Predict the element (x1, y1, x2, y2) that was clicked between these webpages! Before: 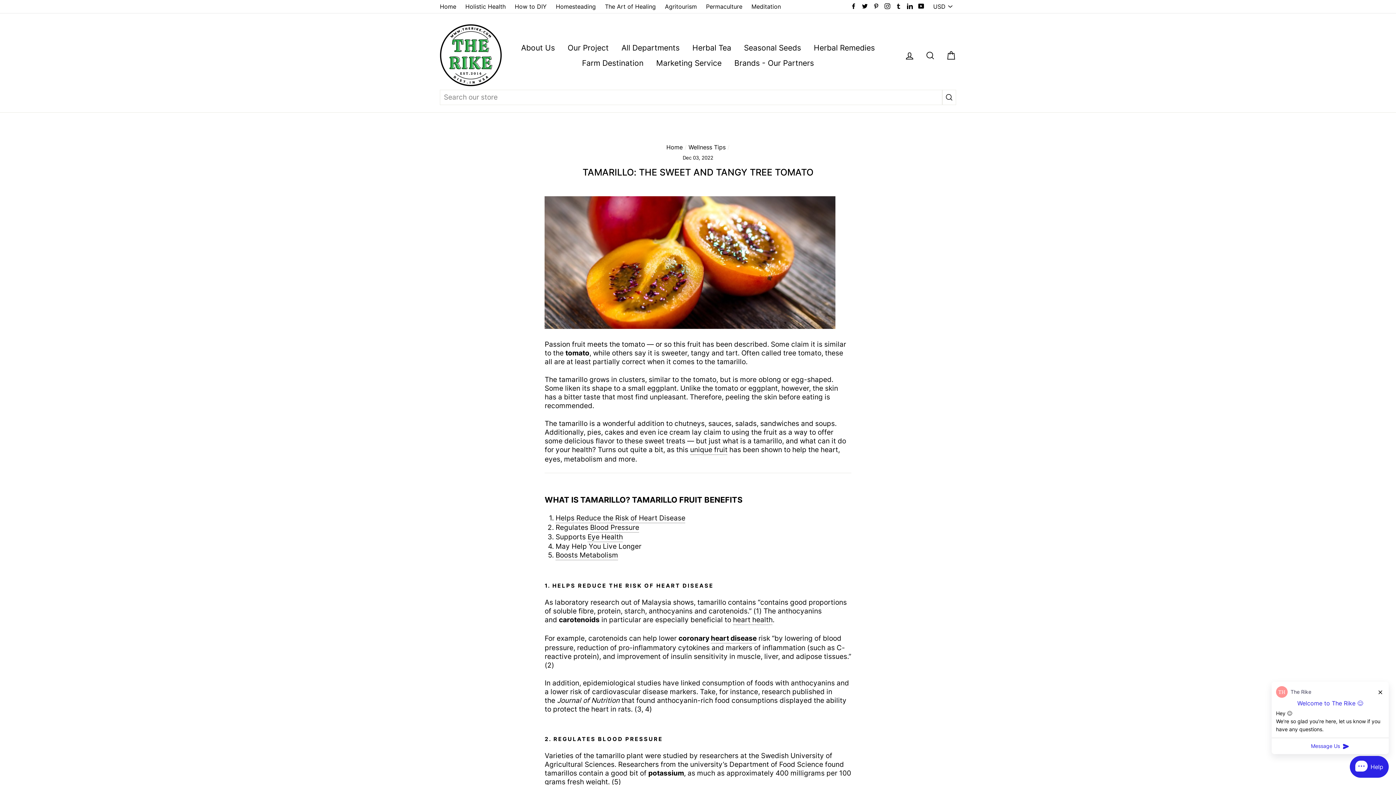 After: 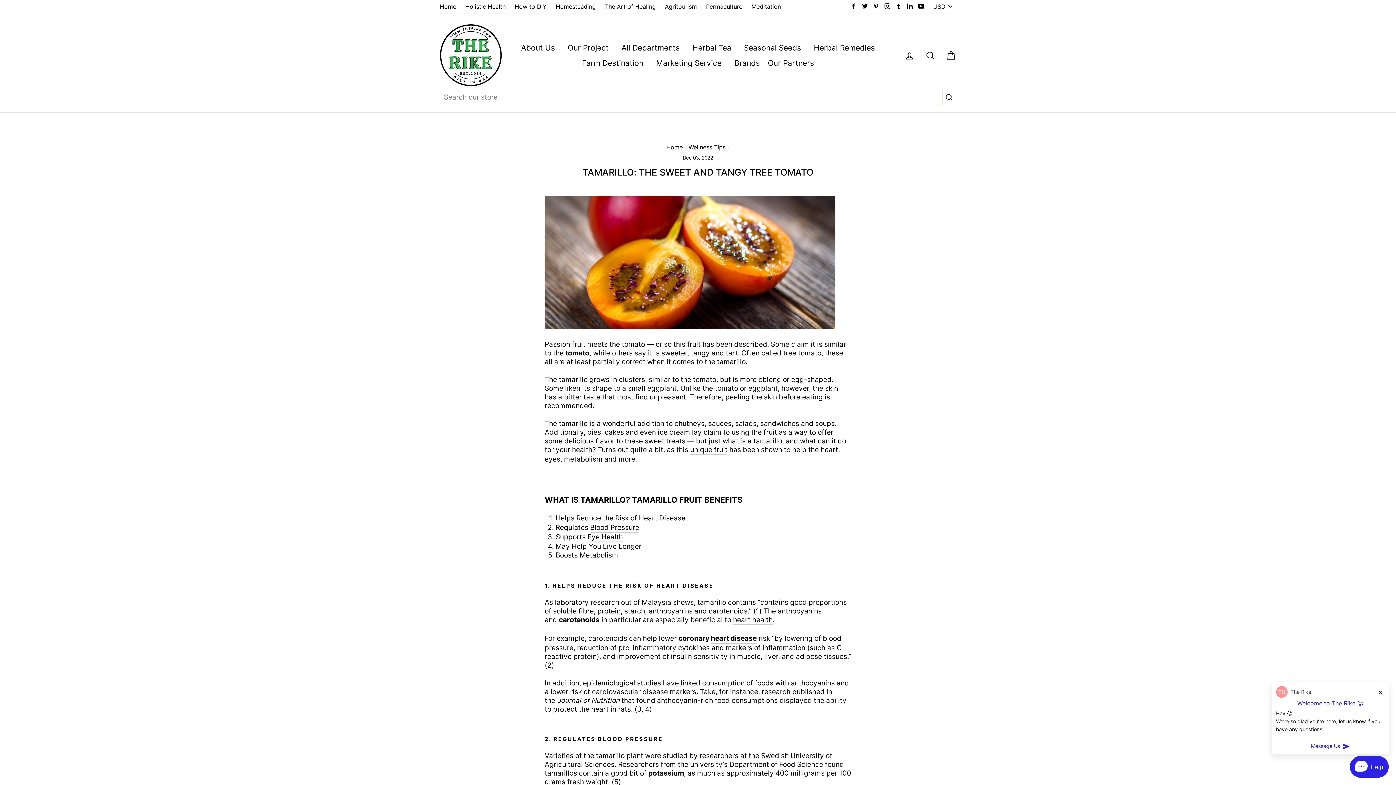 Action: bbox: (905, 0, 914, 12) label: LinkedIn